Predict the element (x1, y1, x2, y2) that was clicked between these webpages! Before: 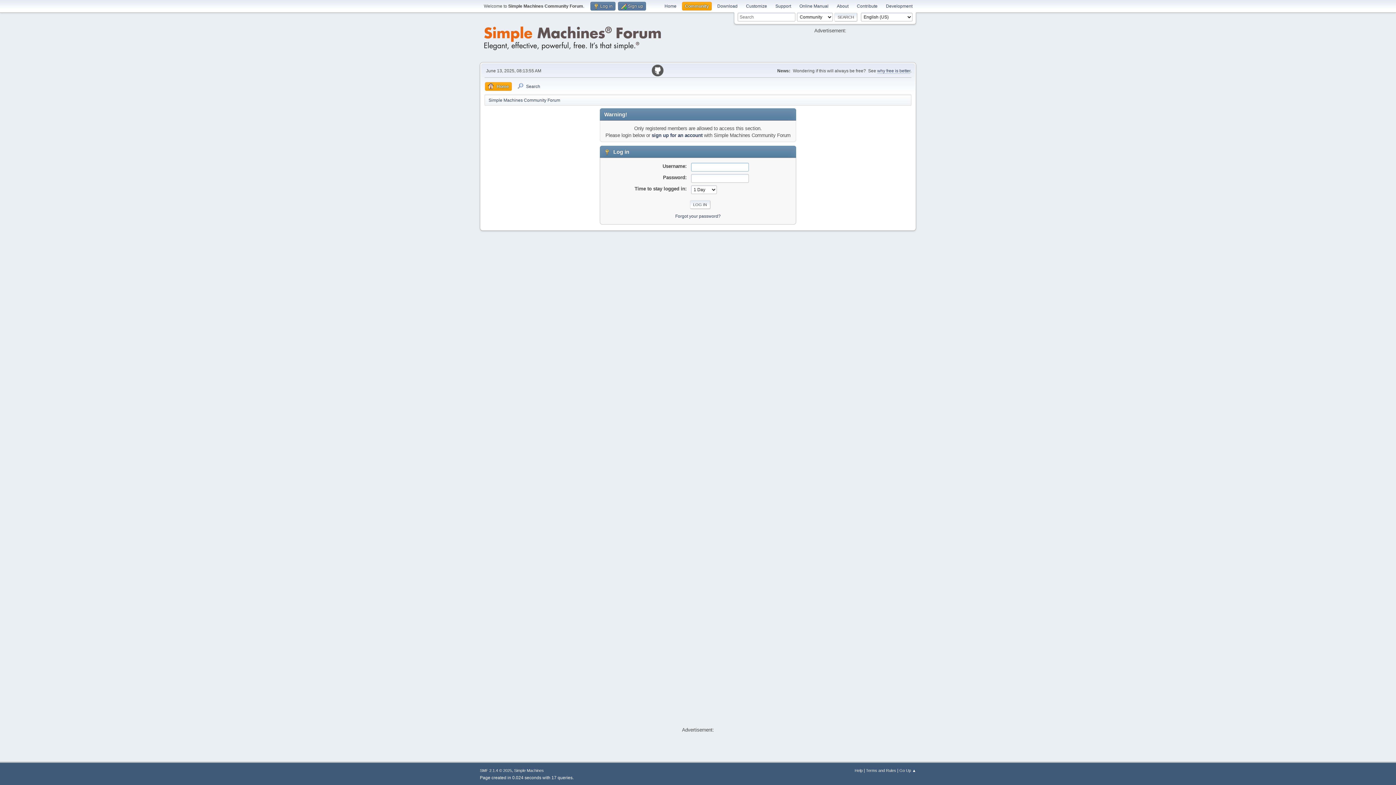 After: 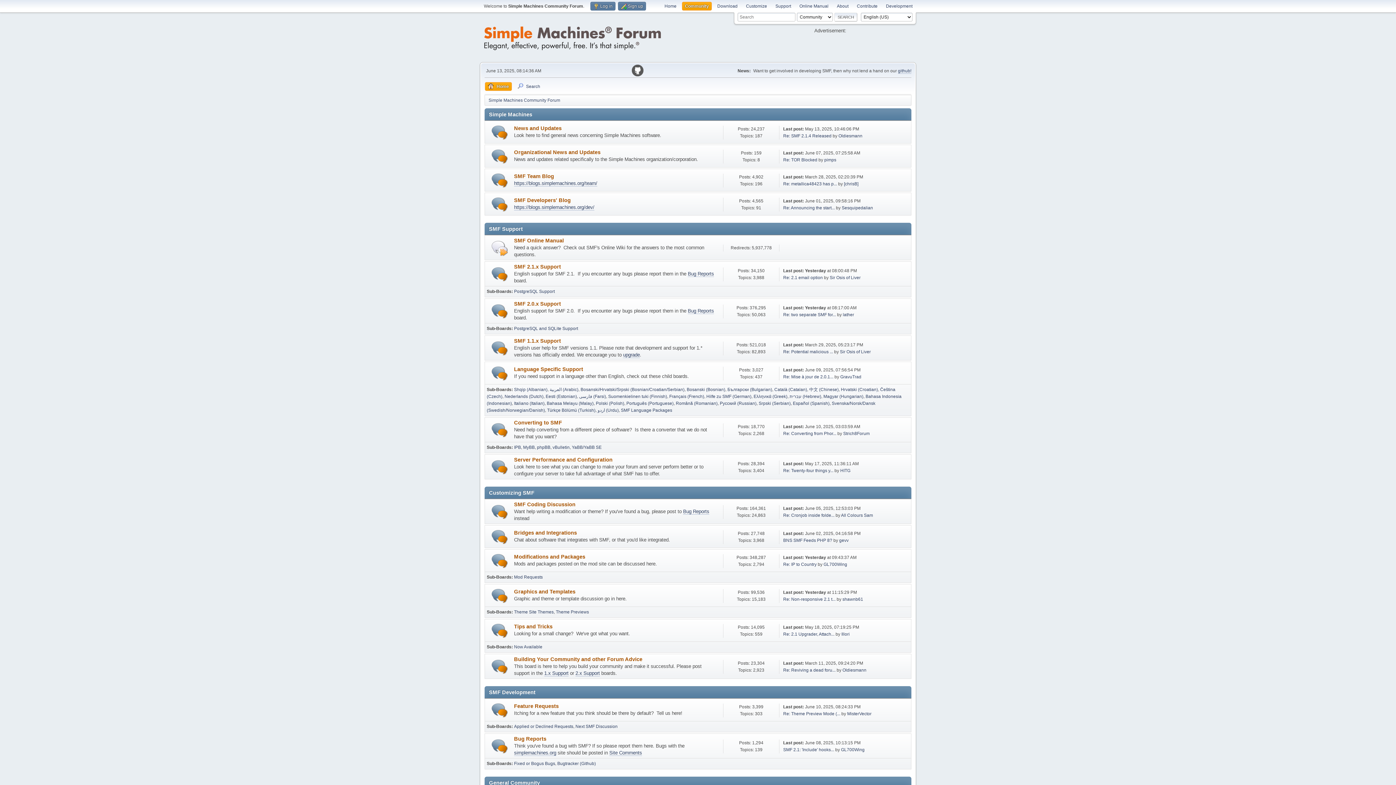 Action: label: Community bbox: (682, 1, 712, 10)